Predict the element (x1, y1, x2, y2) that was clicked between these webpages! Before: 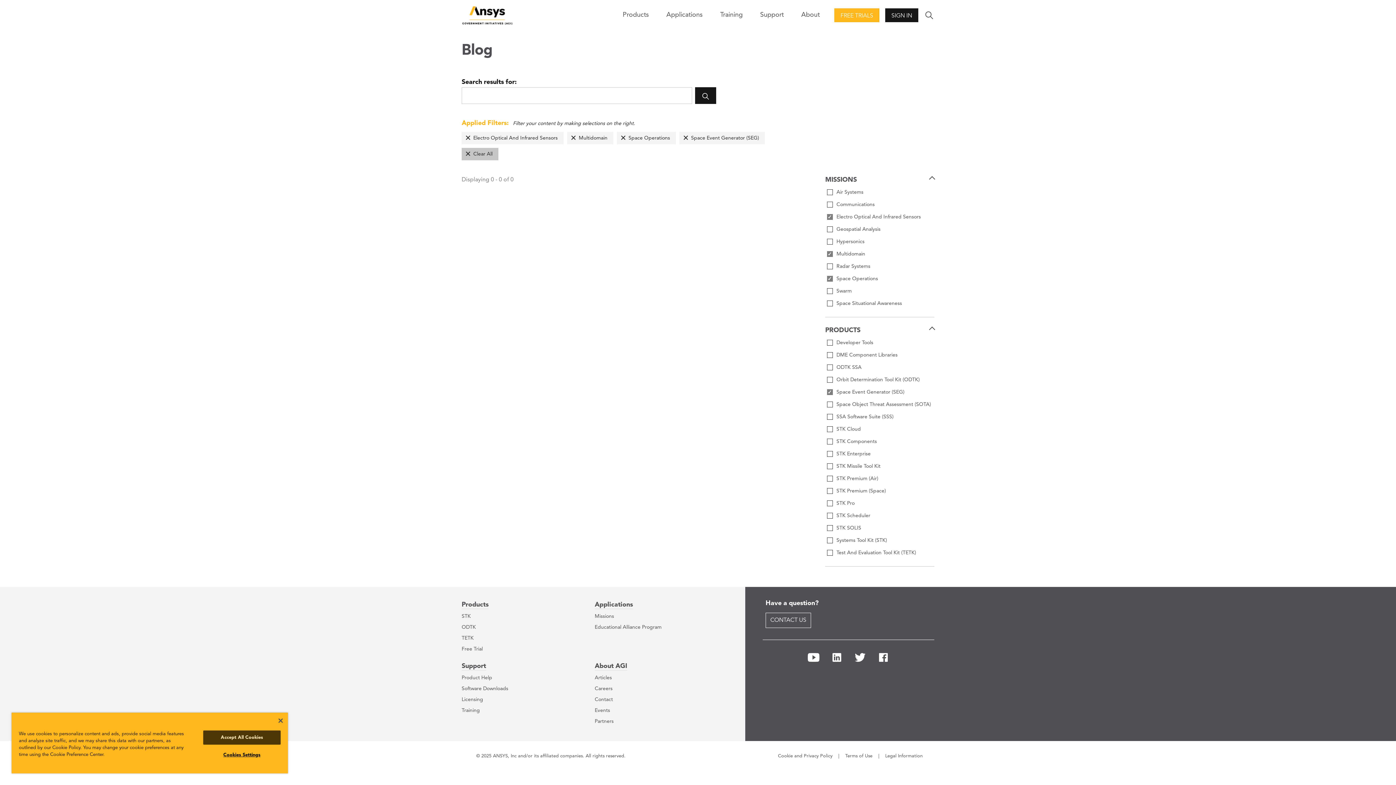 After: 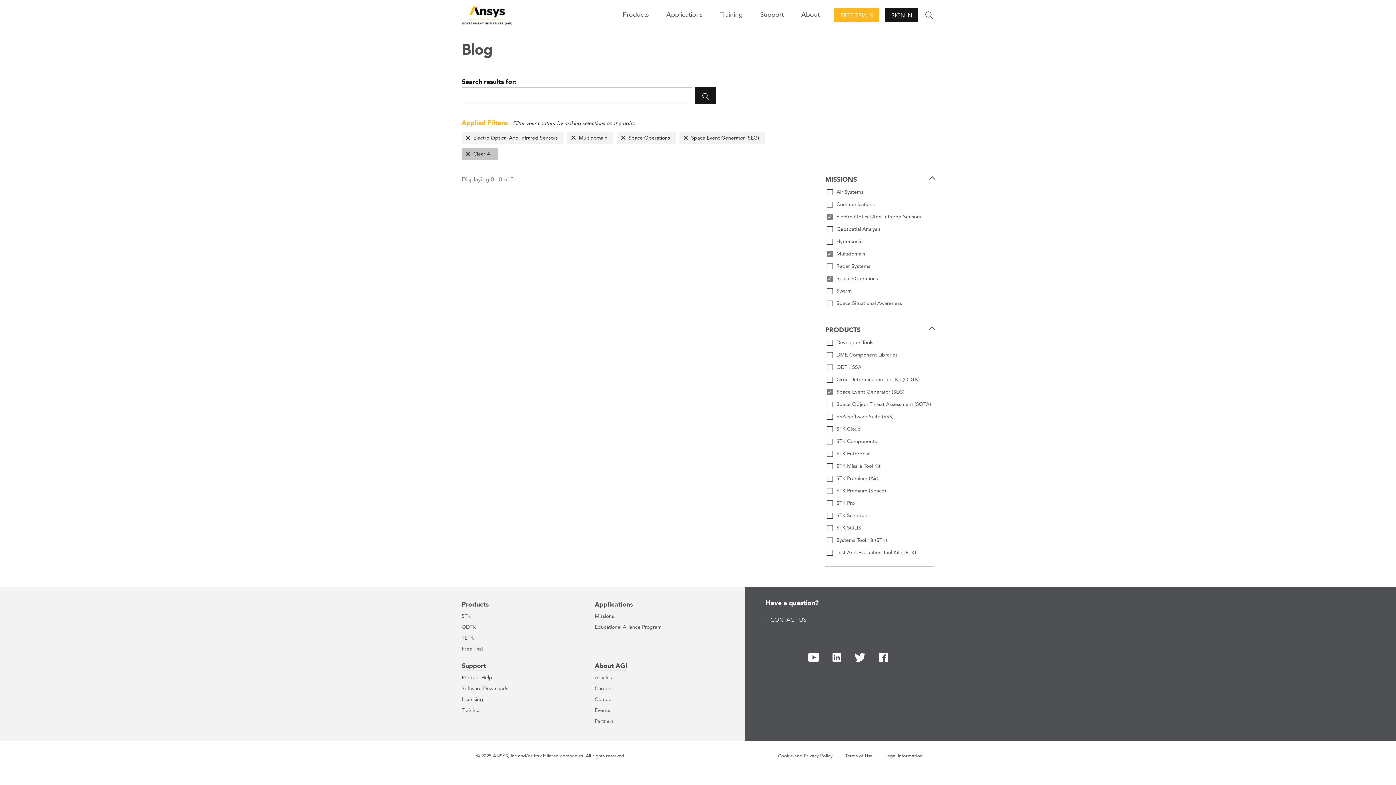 Action: bbox: (278, 718, 282, 723) label: Close